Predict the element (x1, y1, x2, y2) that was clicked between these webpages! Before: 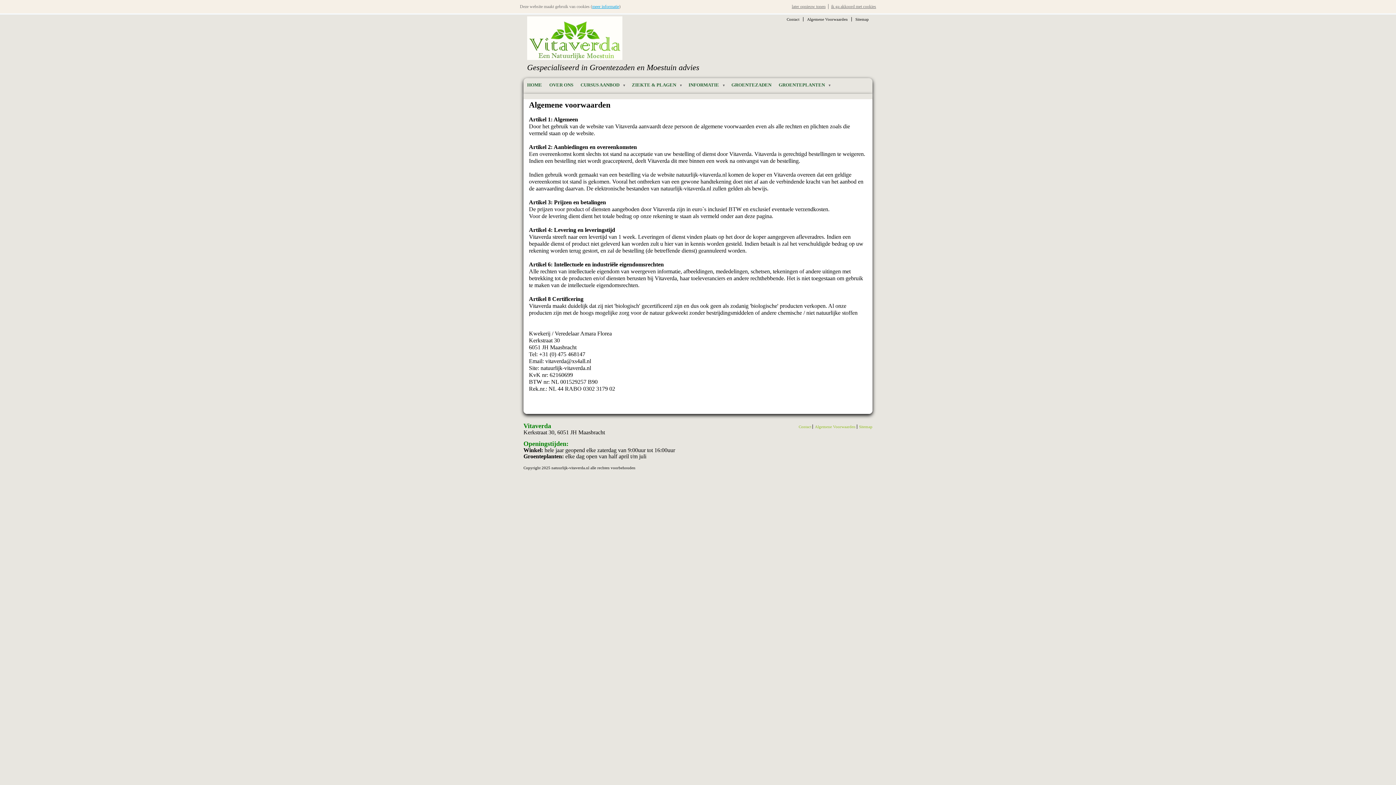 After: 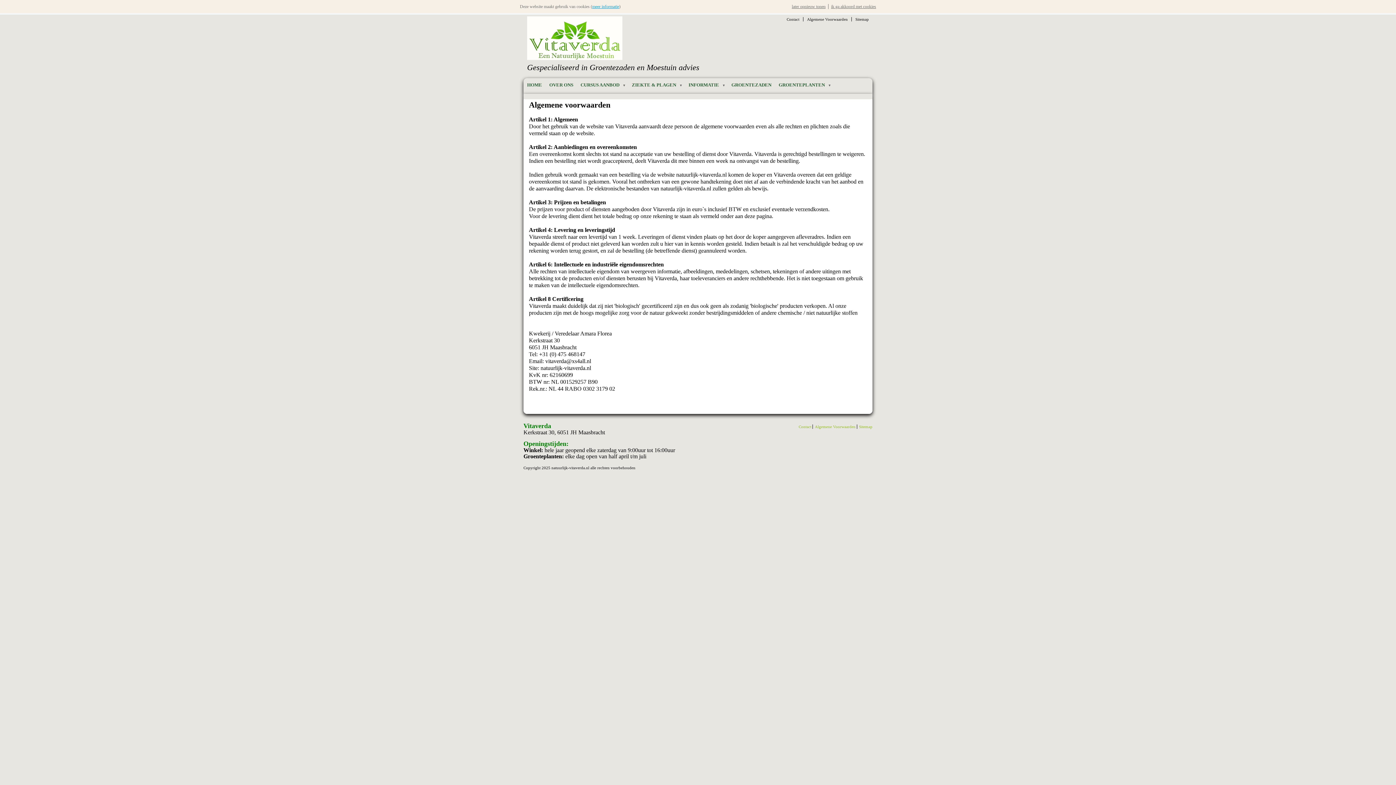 Action: bbox: (812, 424, 855, 429) label: Algemene Voorwaarden